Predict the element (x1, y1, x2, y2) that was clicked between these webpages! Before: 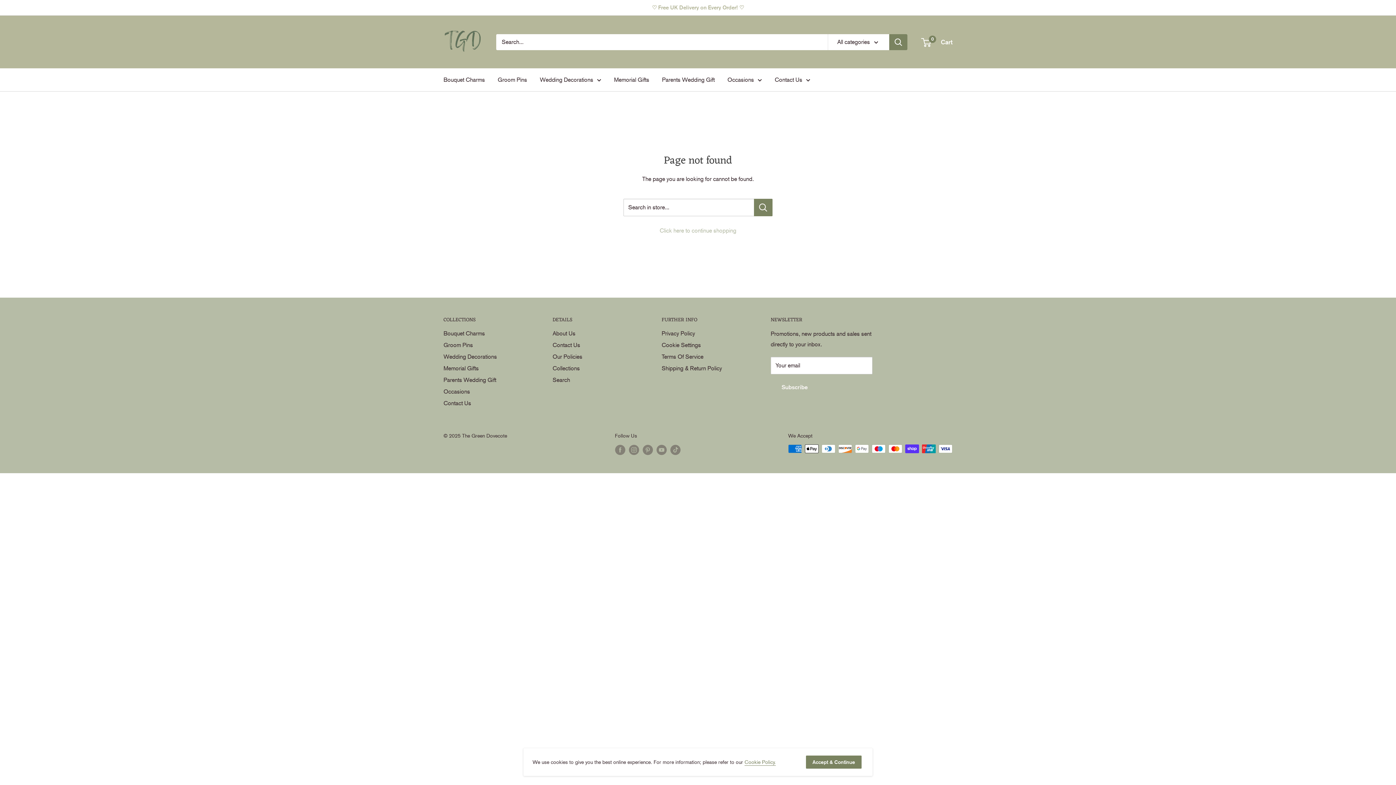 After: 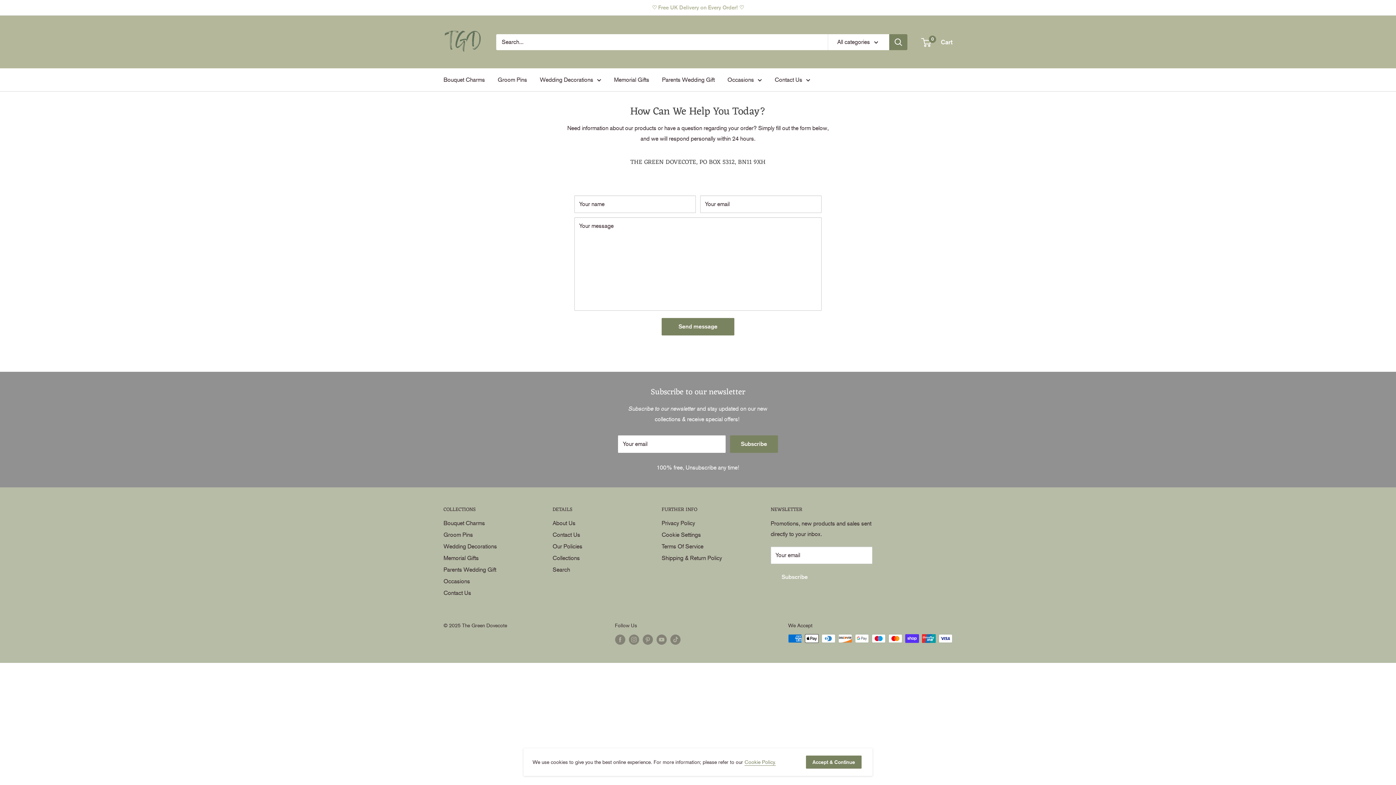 Action: label: Contact Us bbox: (774, 74, 810, 85)